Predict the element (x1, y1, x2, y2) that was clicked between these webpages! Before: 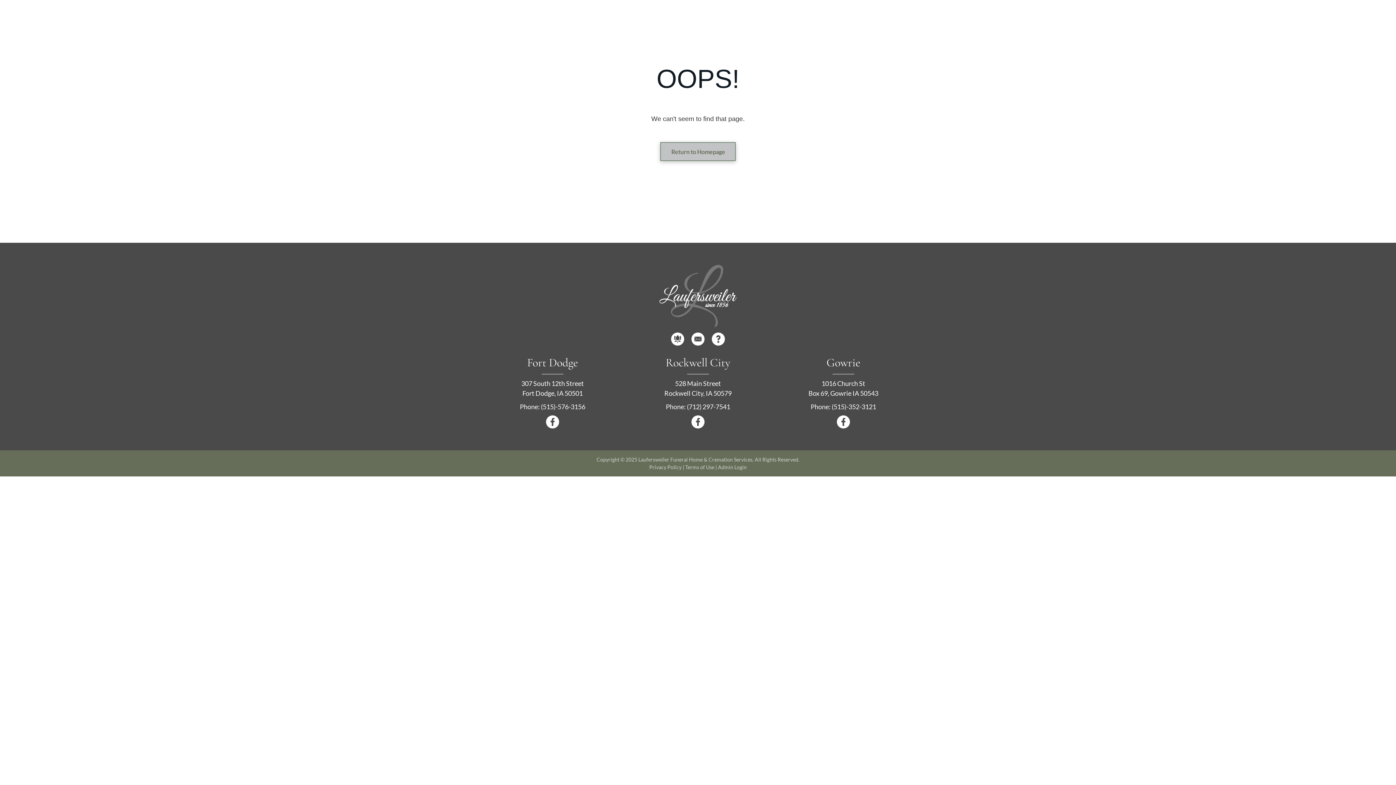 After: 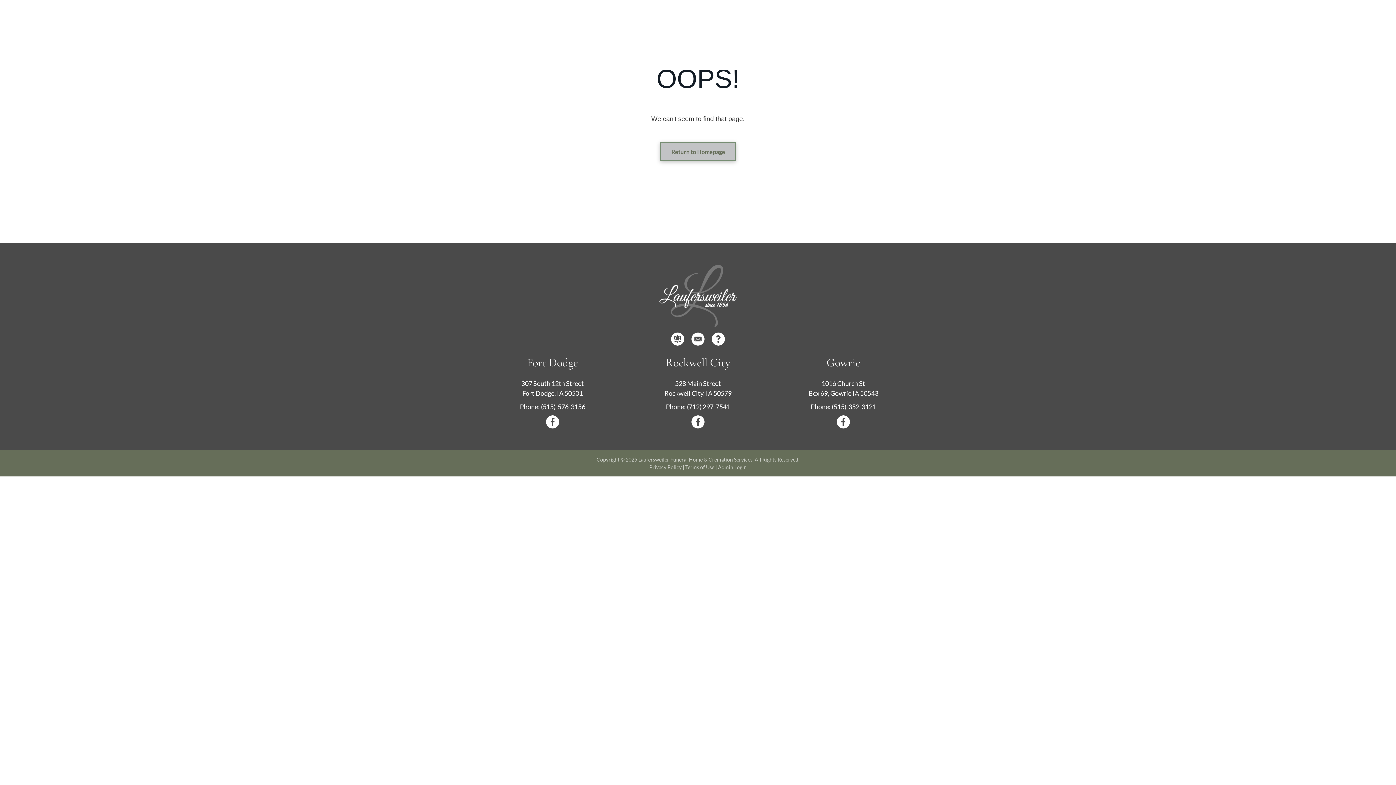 Action: label: (515)-576-3156 bbox: (541, 402, 585, 410)